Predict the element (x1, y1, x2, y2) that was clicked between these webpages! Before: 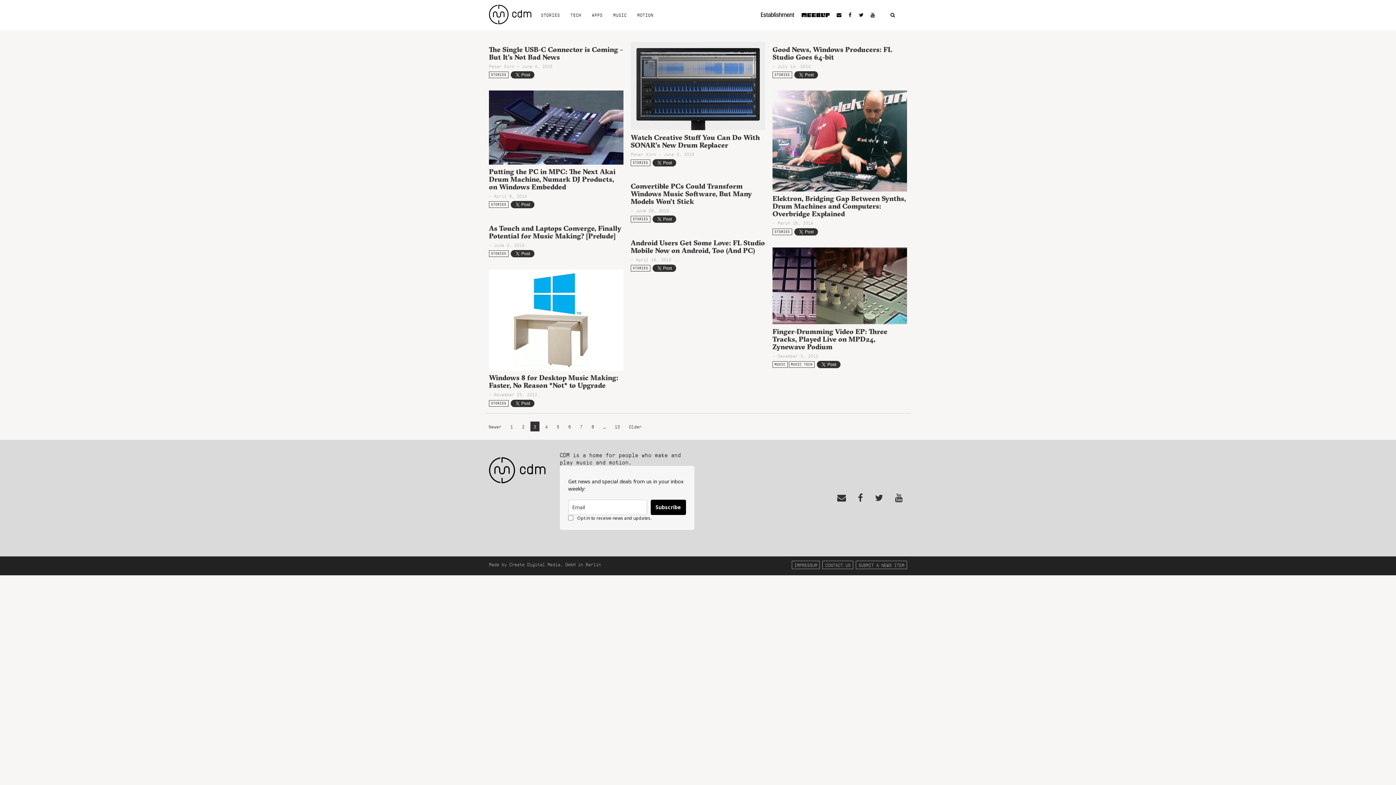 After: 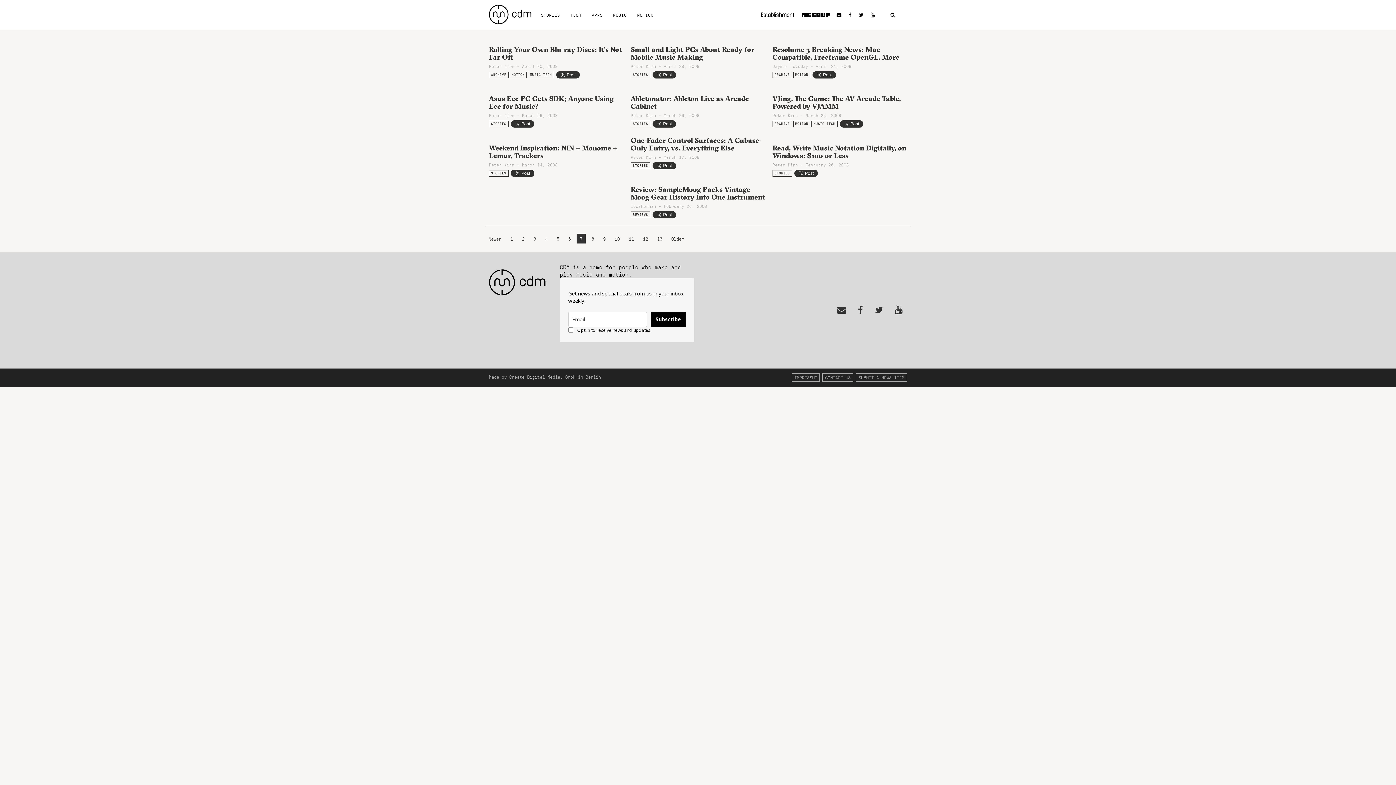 Action: label: 7 bbox: (576, 421, 585, 431)